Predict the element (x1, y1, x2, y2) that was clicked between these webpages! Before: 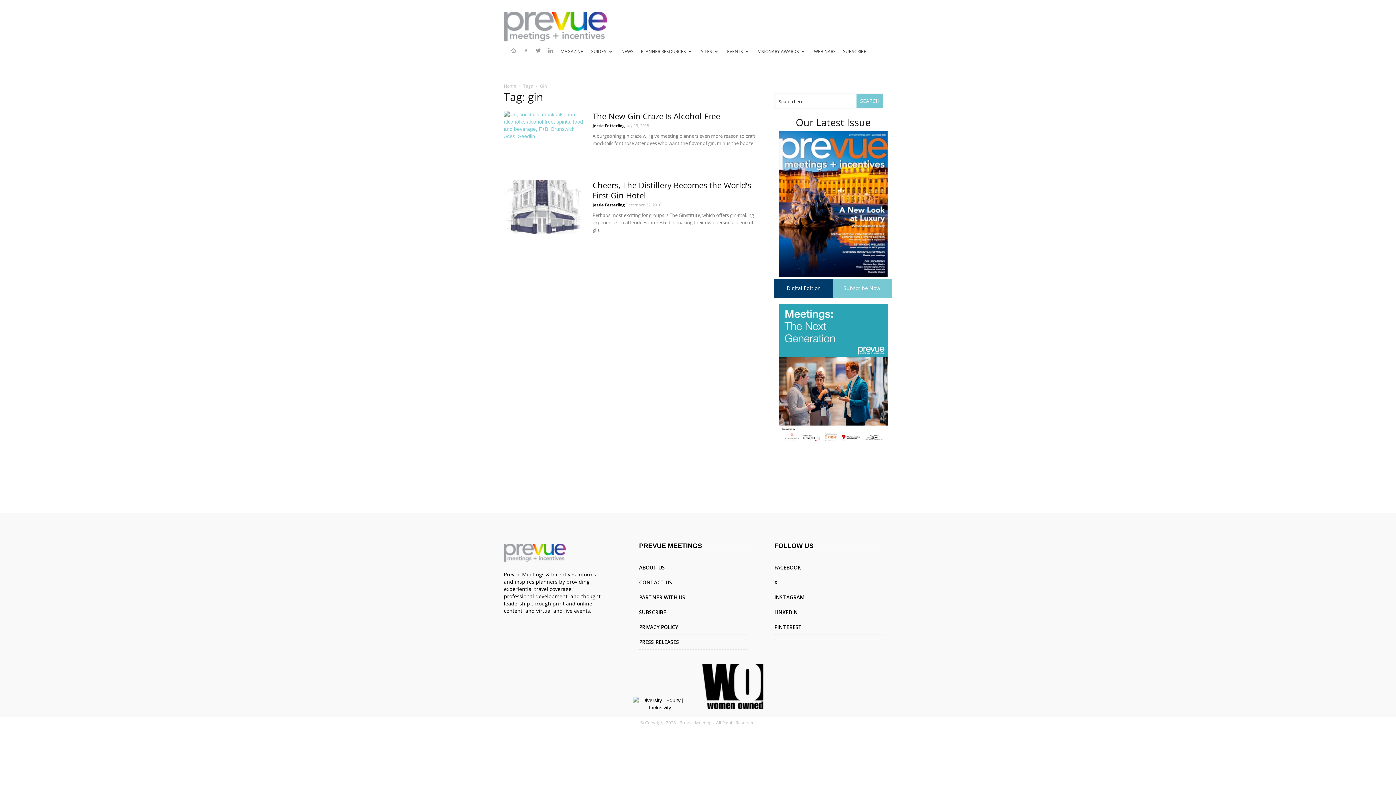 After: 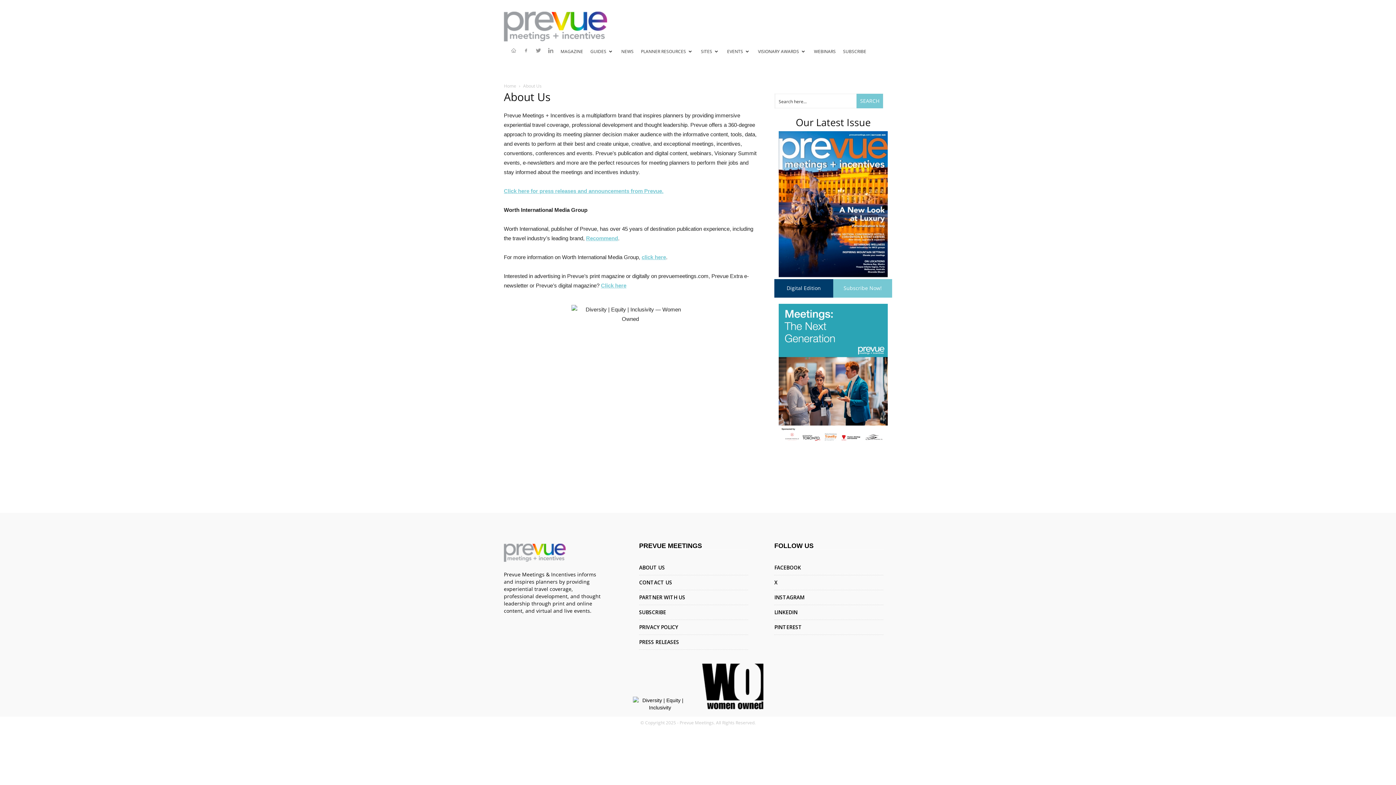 Action: bbox: (639, 564, 665, 571) label: ABOUT US